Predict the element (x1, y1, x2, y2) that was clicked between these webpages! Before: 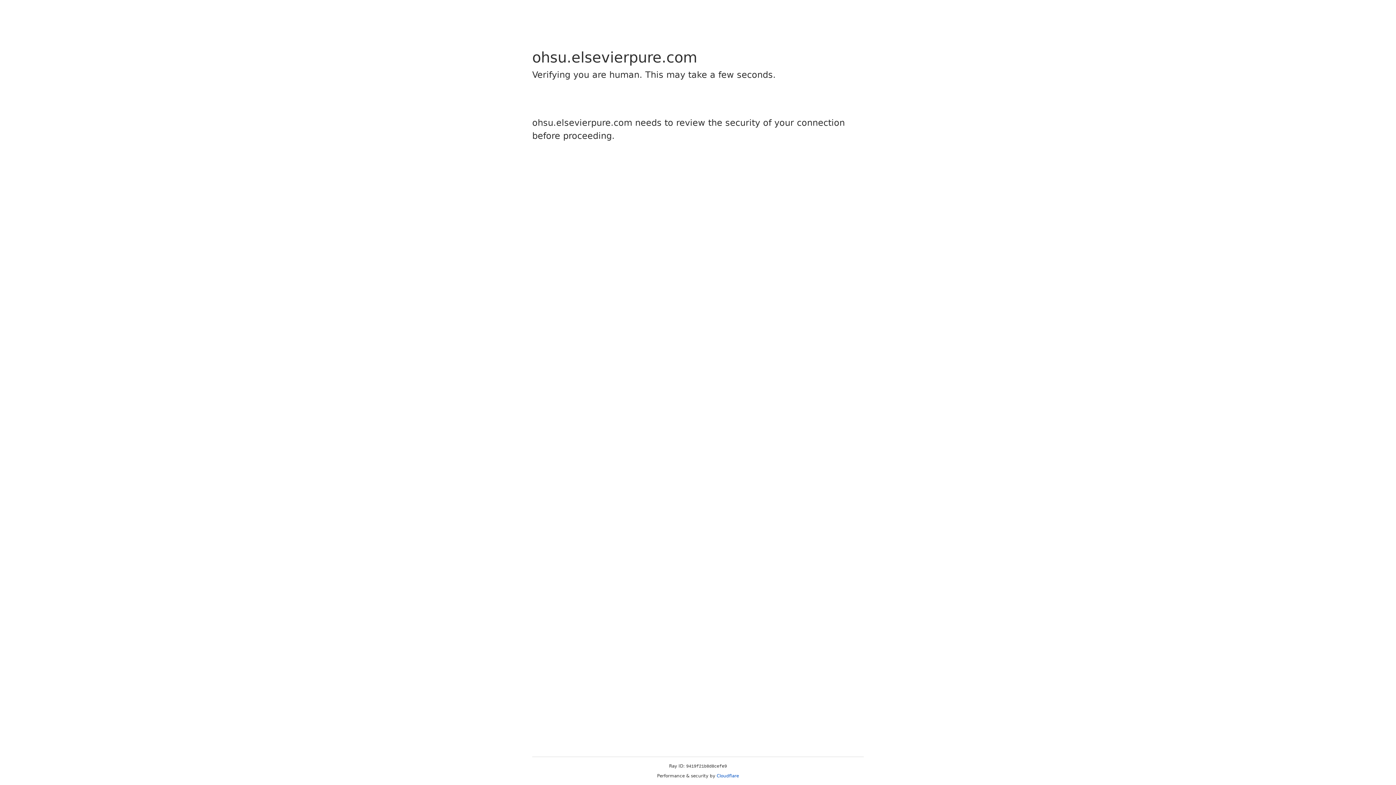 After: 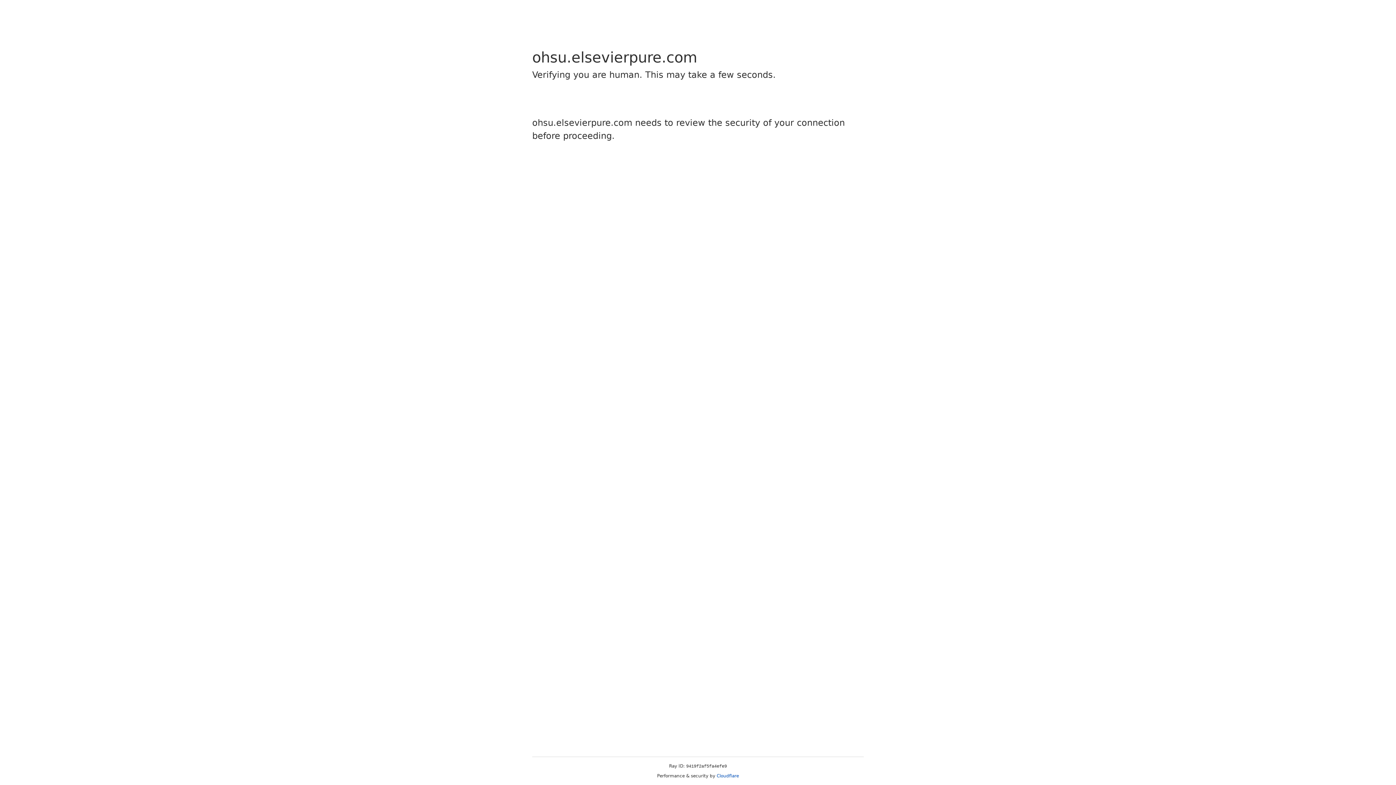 Action: label: Cloudflare bbox: (716, 773, 739, 778)